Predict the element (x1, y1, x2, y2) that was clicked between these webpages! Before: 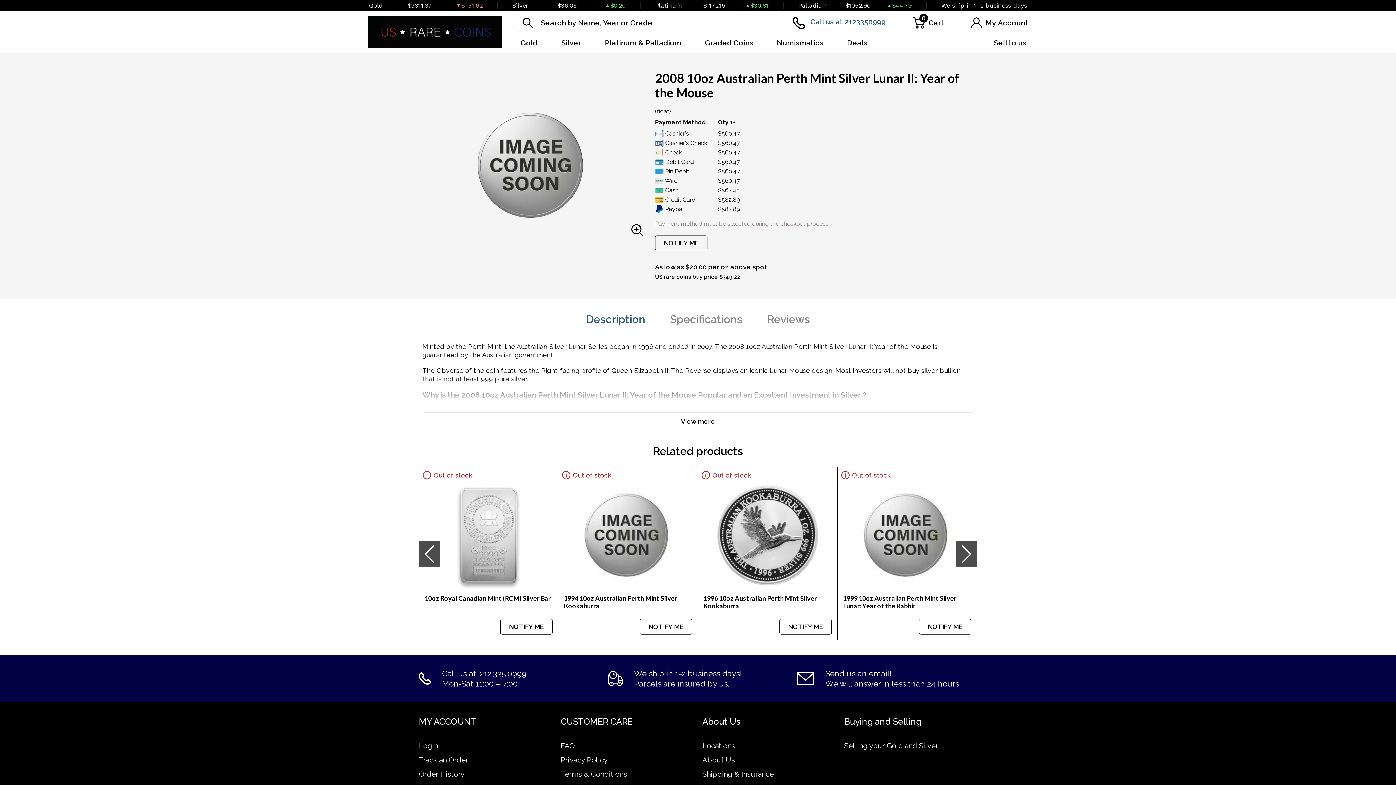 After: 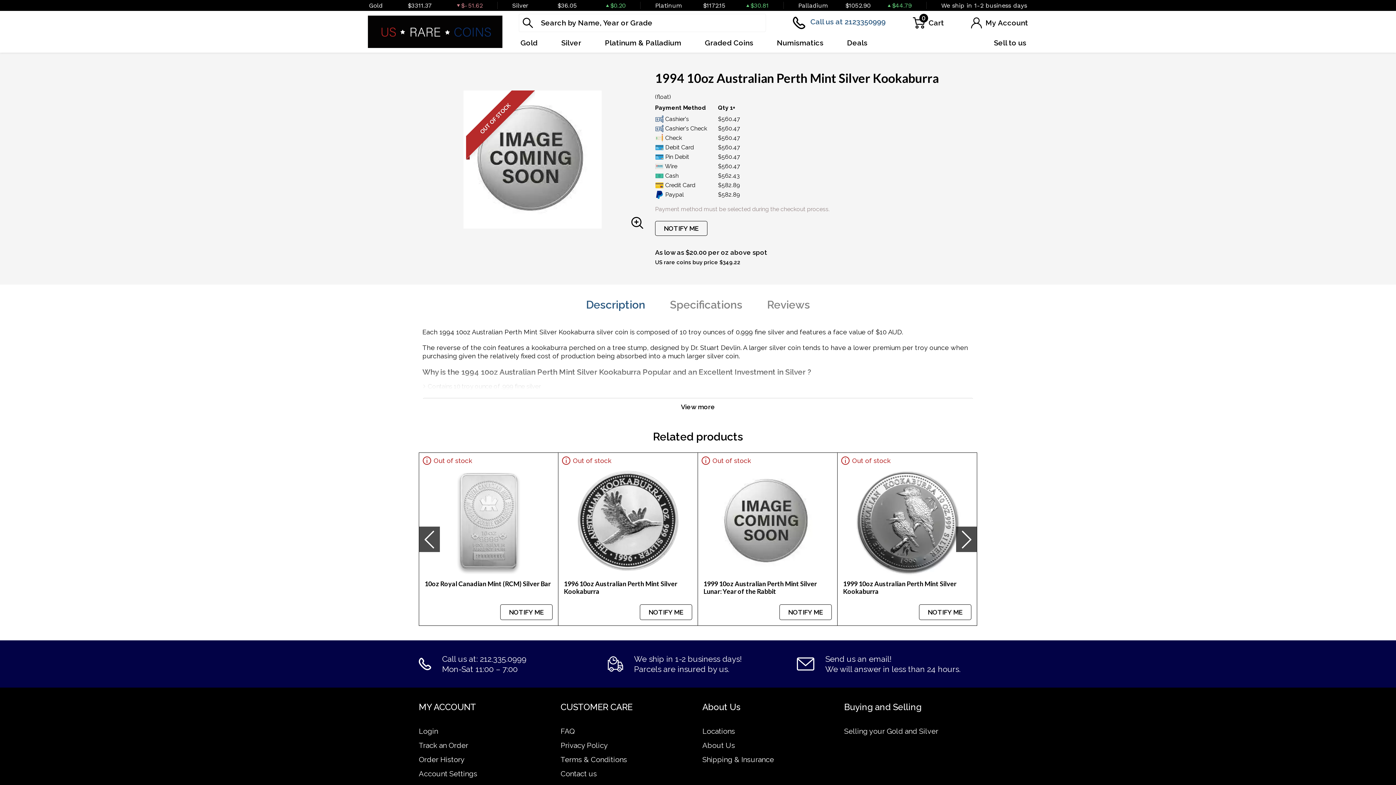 Action: label: 1994 10oz Australian Perth Mint Silver Kookaburra bbox: (564, 594, 692, 610)